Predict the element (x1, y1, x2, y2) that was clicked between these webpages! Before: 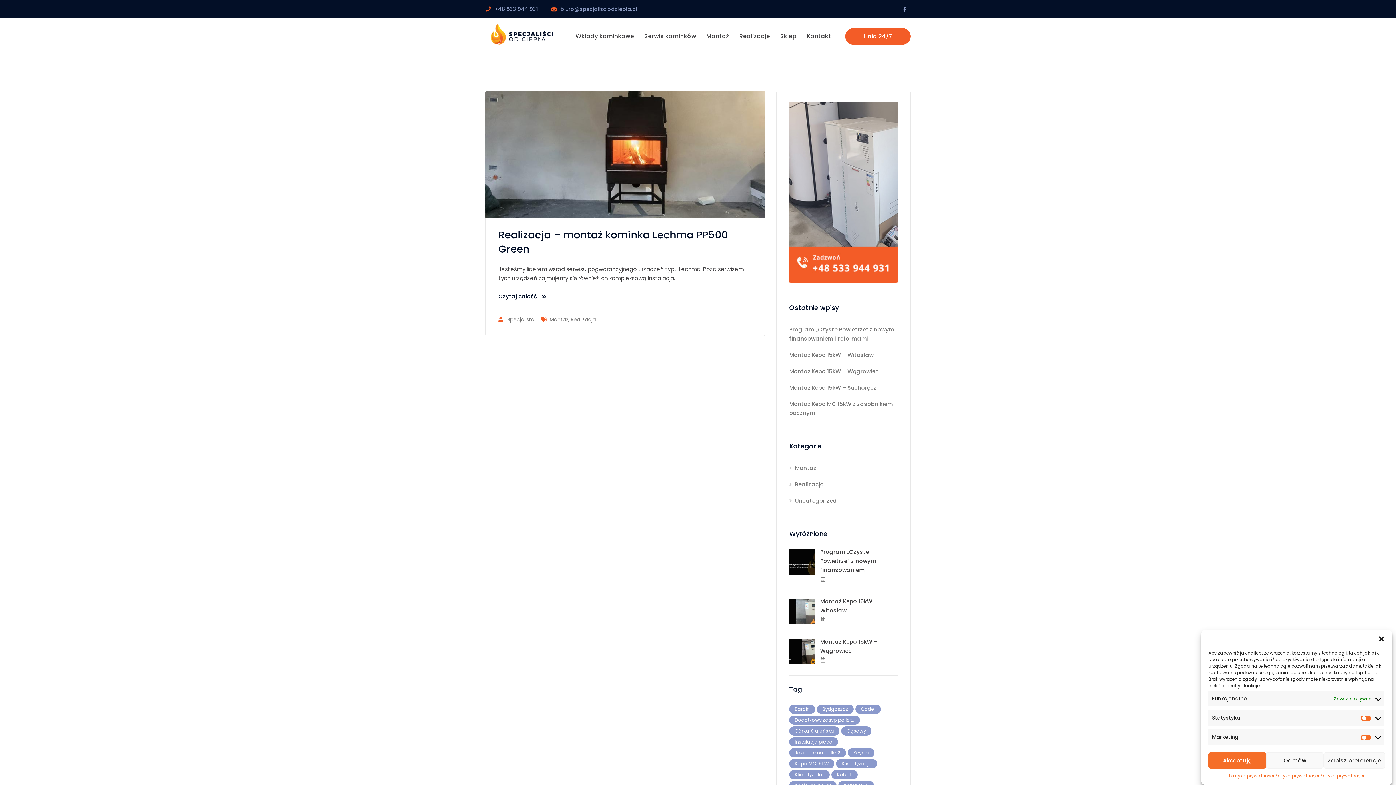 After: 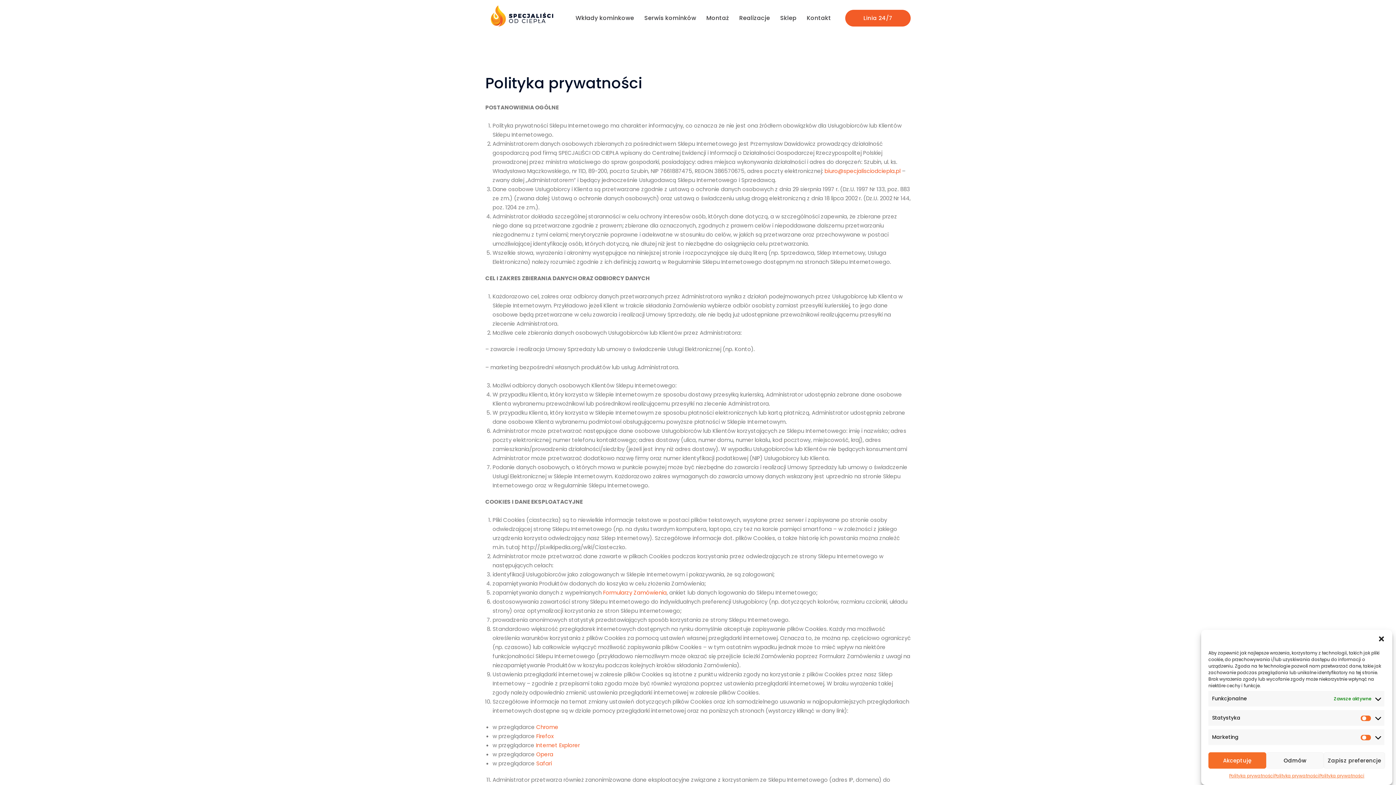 Action: bbox: (1229, 772, 1274, 780) label: Polityka prywatności